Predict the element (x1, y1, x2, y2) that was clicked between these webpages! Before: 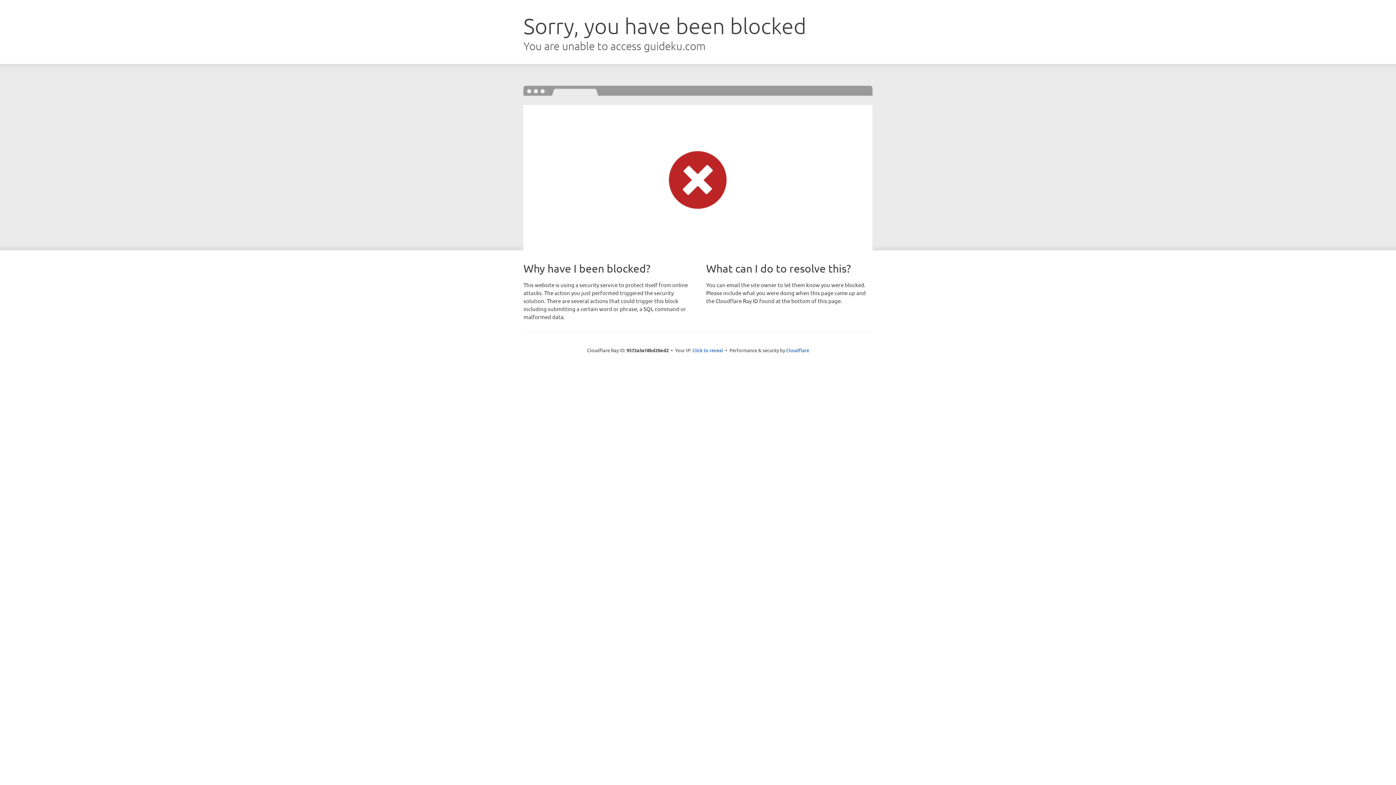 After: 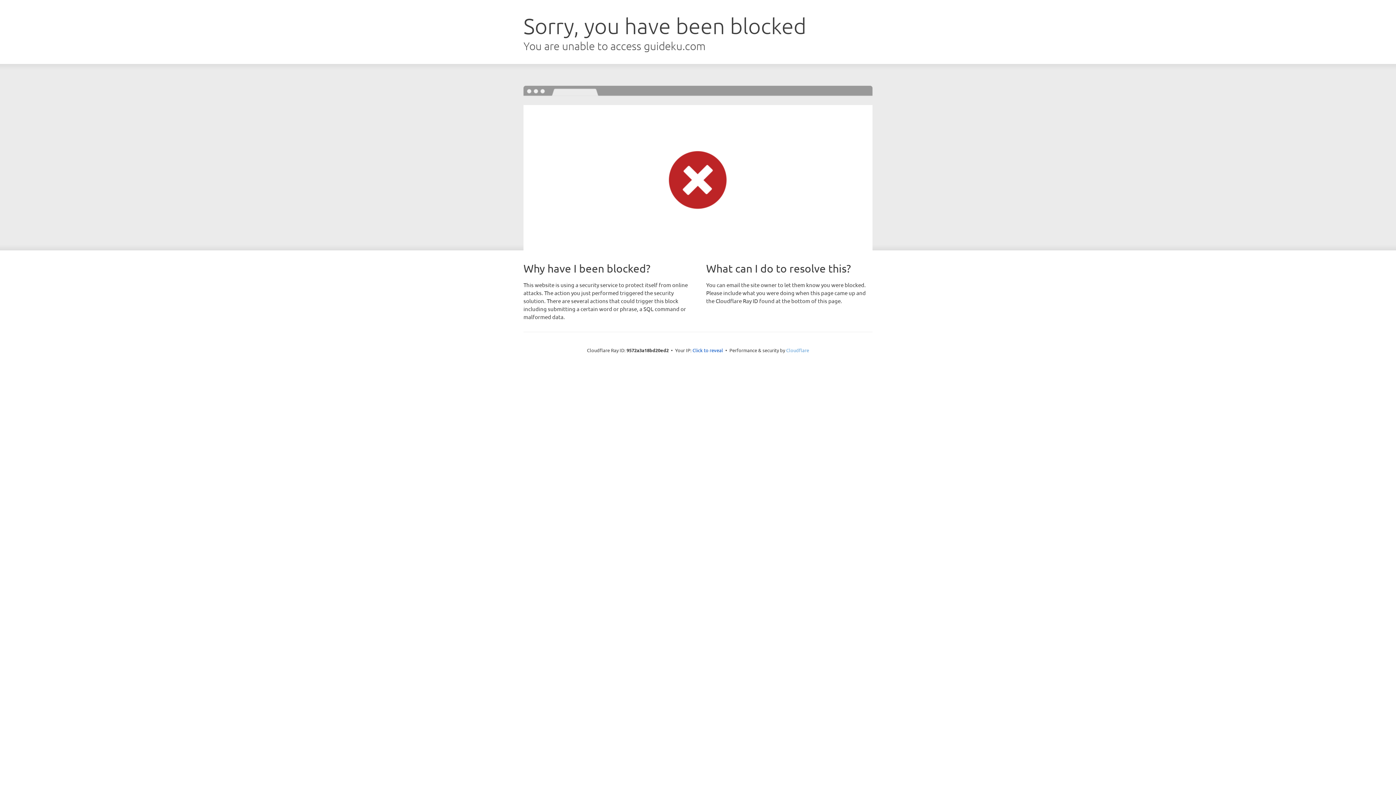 Action: label: Cloudflare bbox: (786, 347, 809, 353)